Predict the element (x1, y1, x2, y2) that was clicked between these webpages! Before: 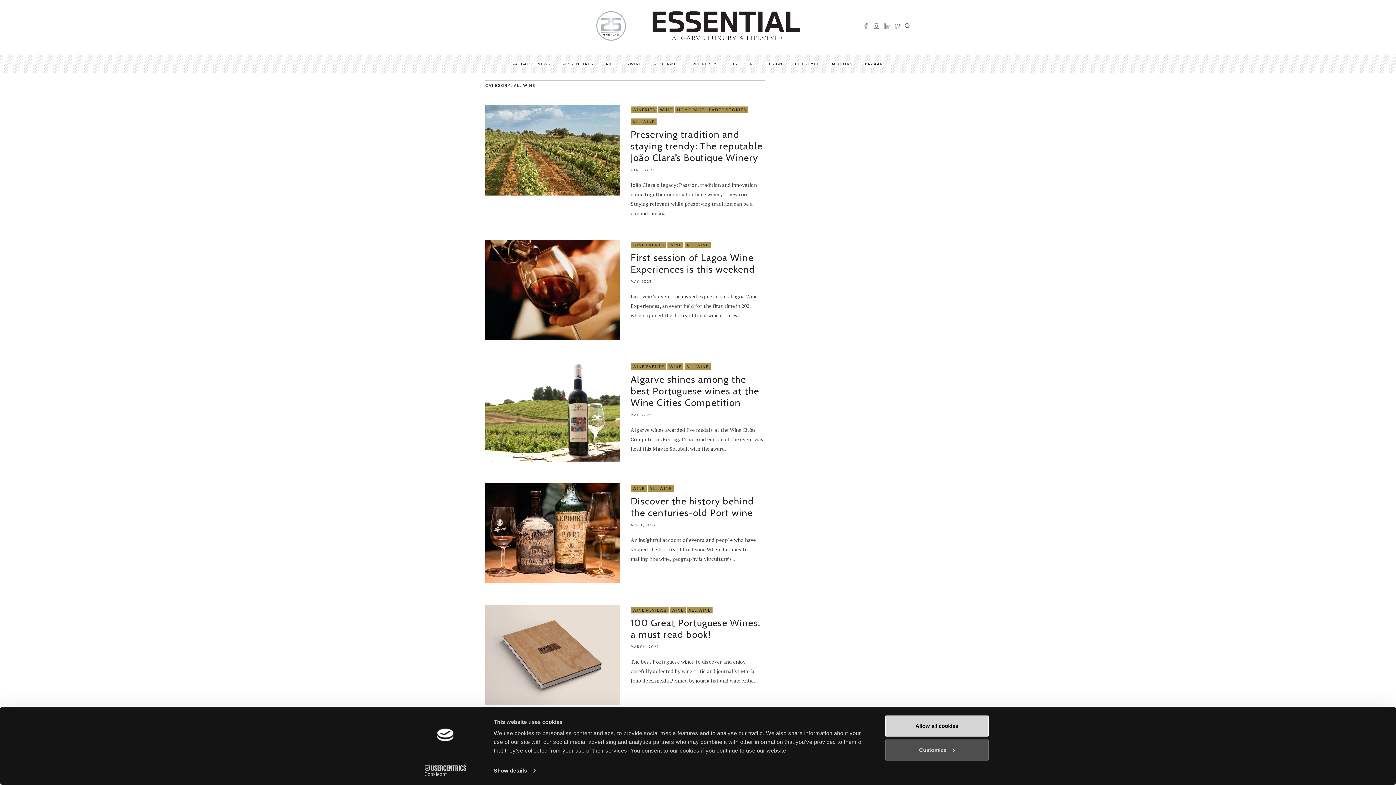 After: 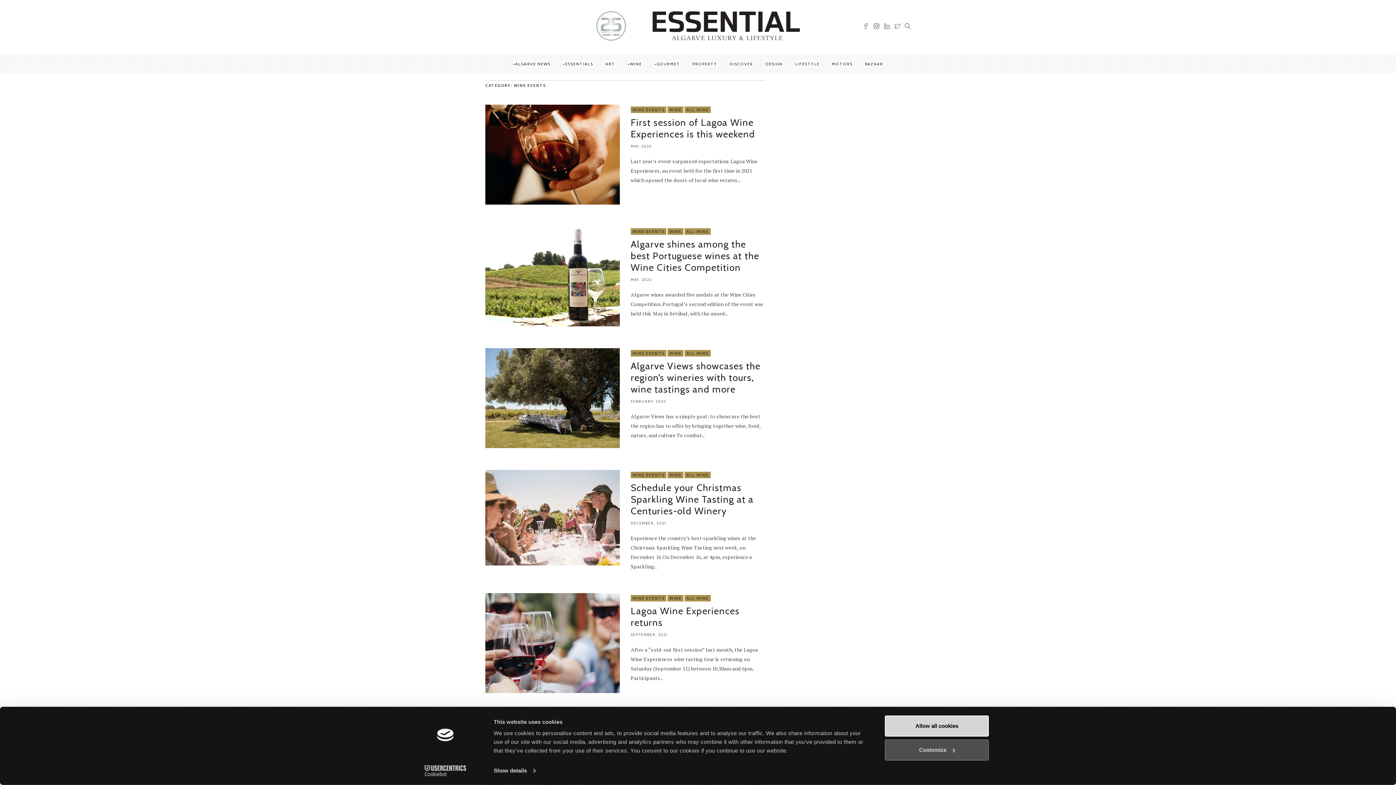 Action: bbox: (632, 364, 664, 369) label: WINE EVENTS